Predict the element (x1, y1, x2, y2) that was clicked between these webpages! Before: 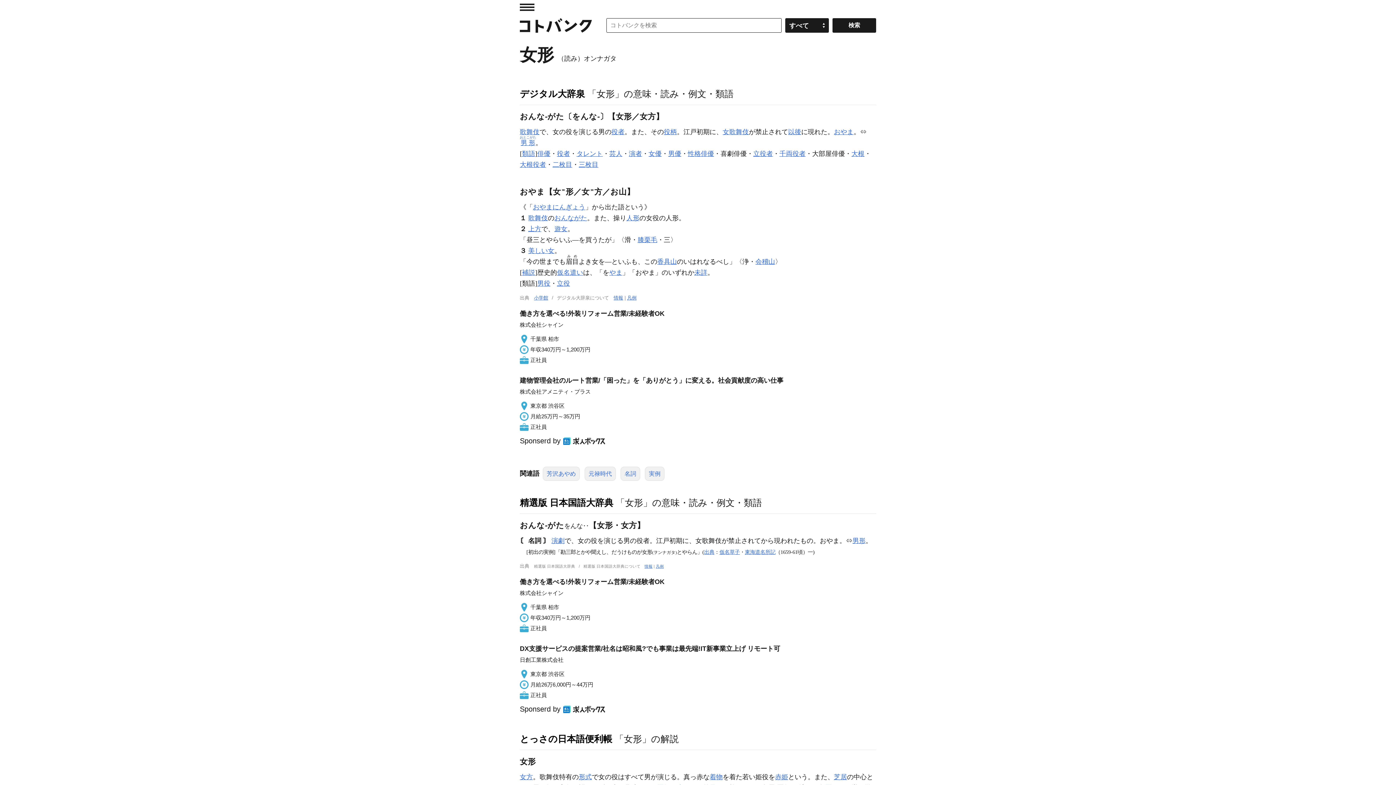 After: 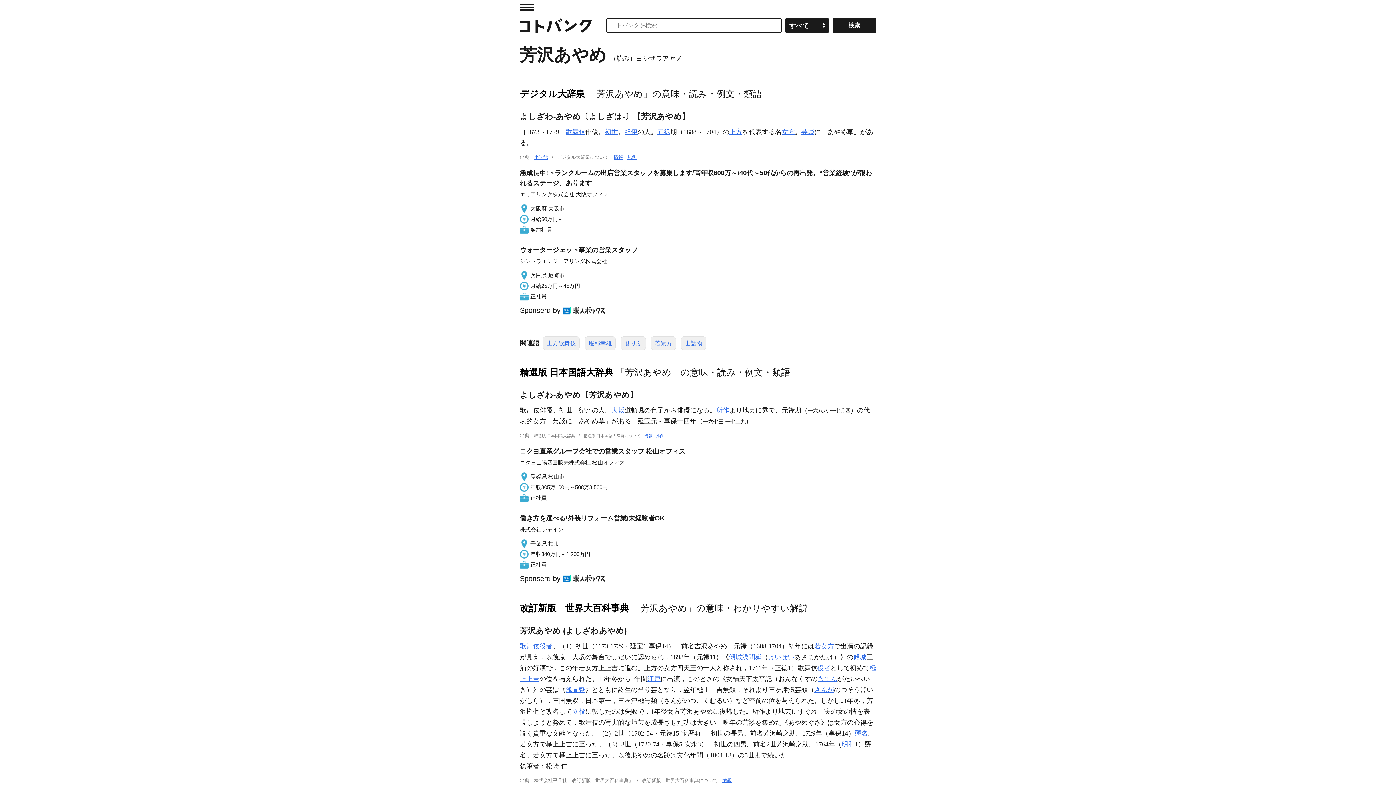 Action: label: 芳沢あやめ bbox: (546, 470, 576, 477)